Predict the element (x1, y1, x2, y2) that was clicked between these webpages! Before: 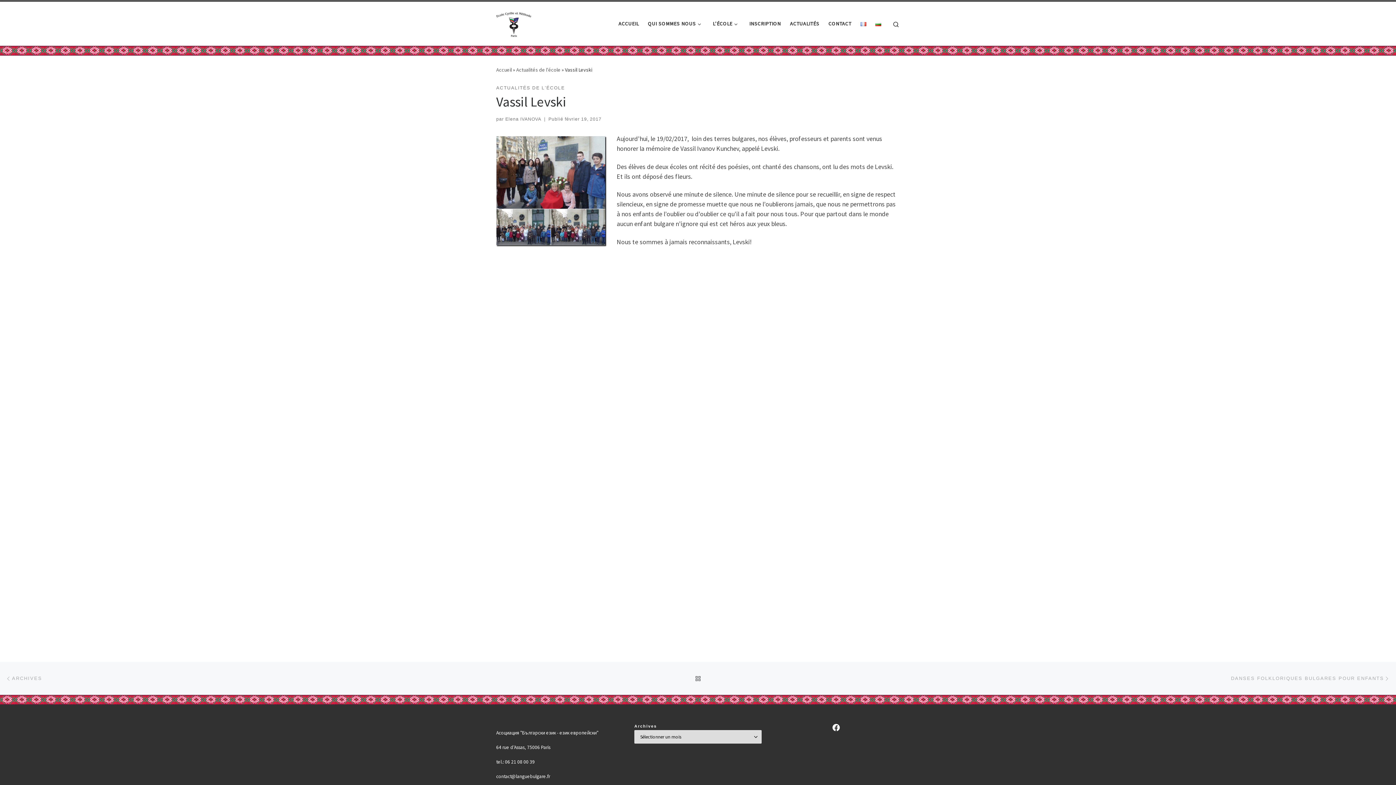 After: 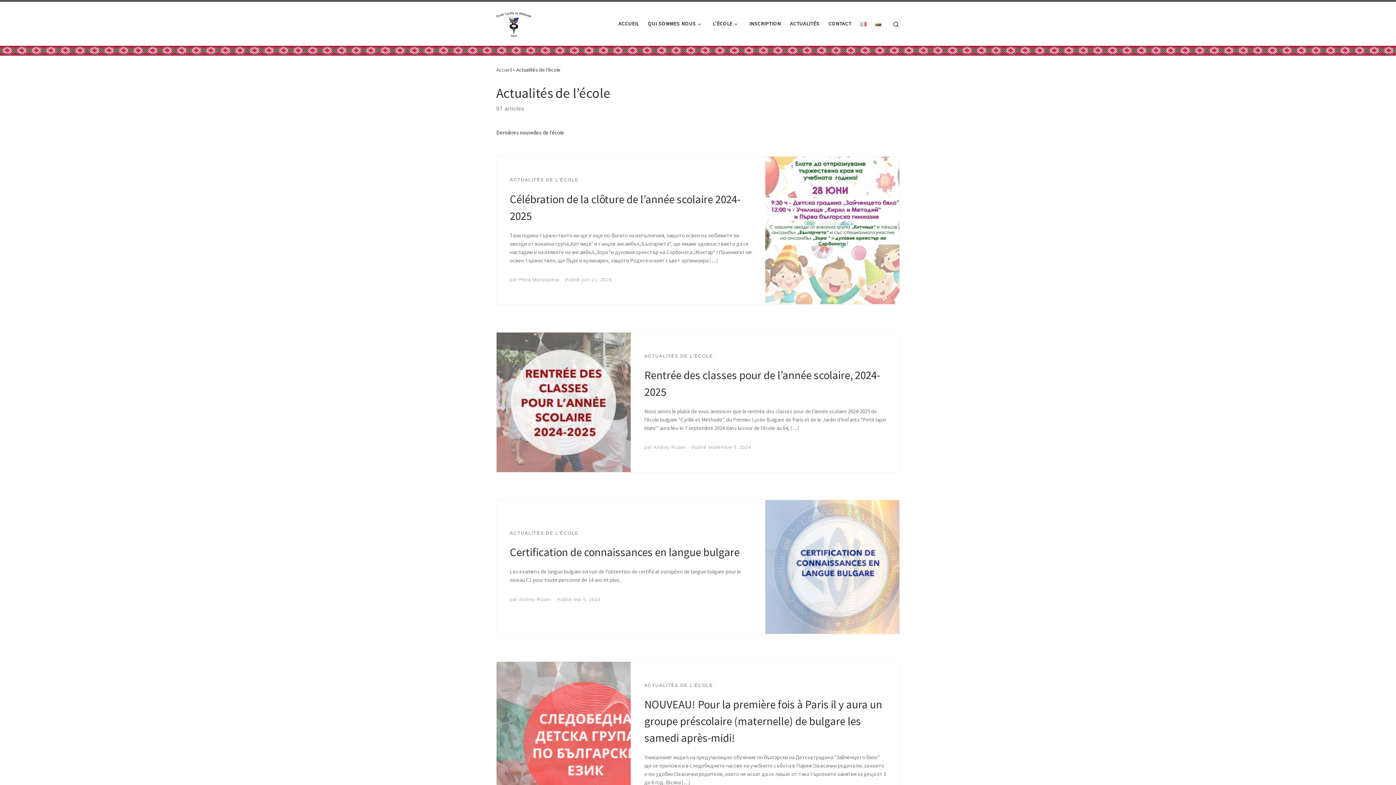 Action: label: Actualités de l'école bbox: (516, 66, 560, 73)